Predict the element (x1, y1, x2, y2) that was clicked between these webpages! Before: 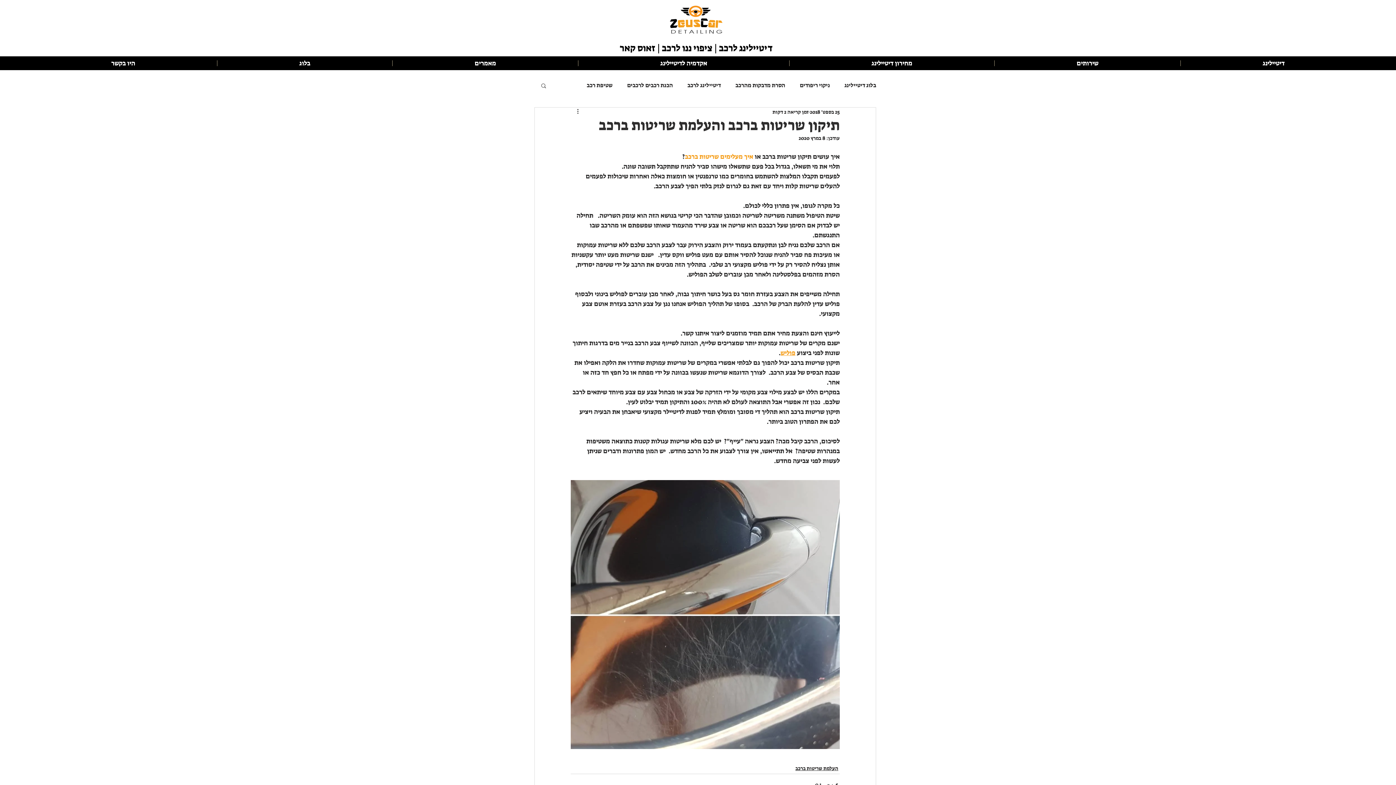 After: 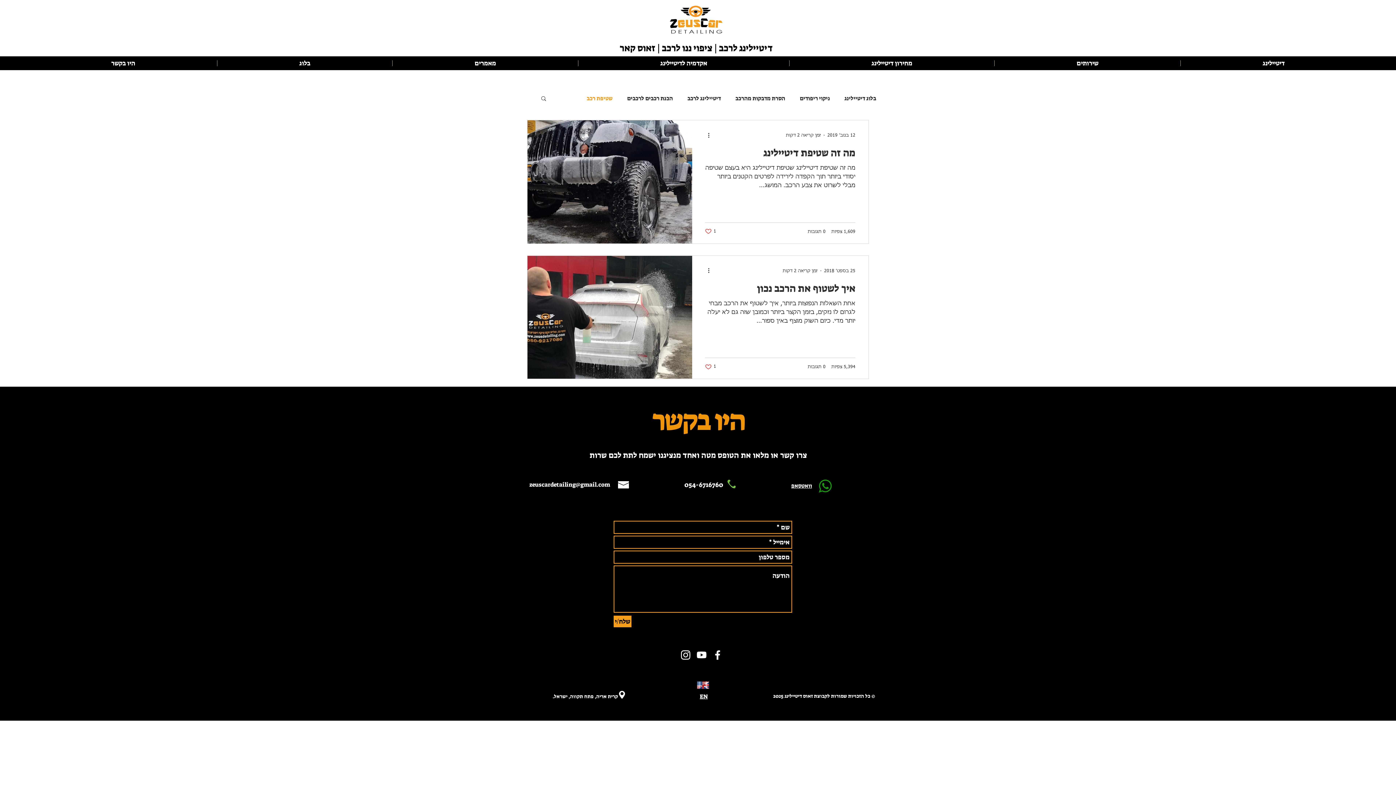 Action: bbox: (586, 81, 612, 89) label: שטיפת רכב